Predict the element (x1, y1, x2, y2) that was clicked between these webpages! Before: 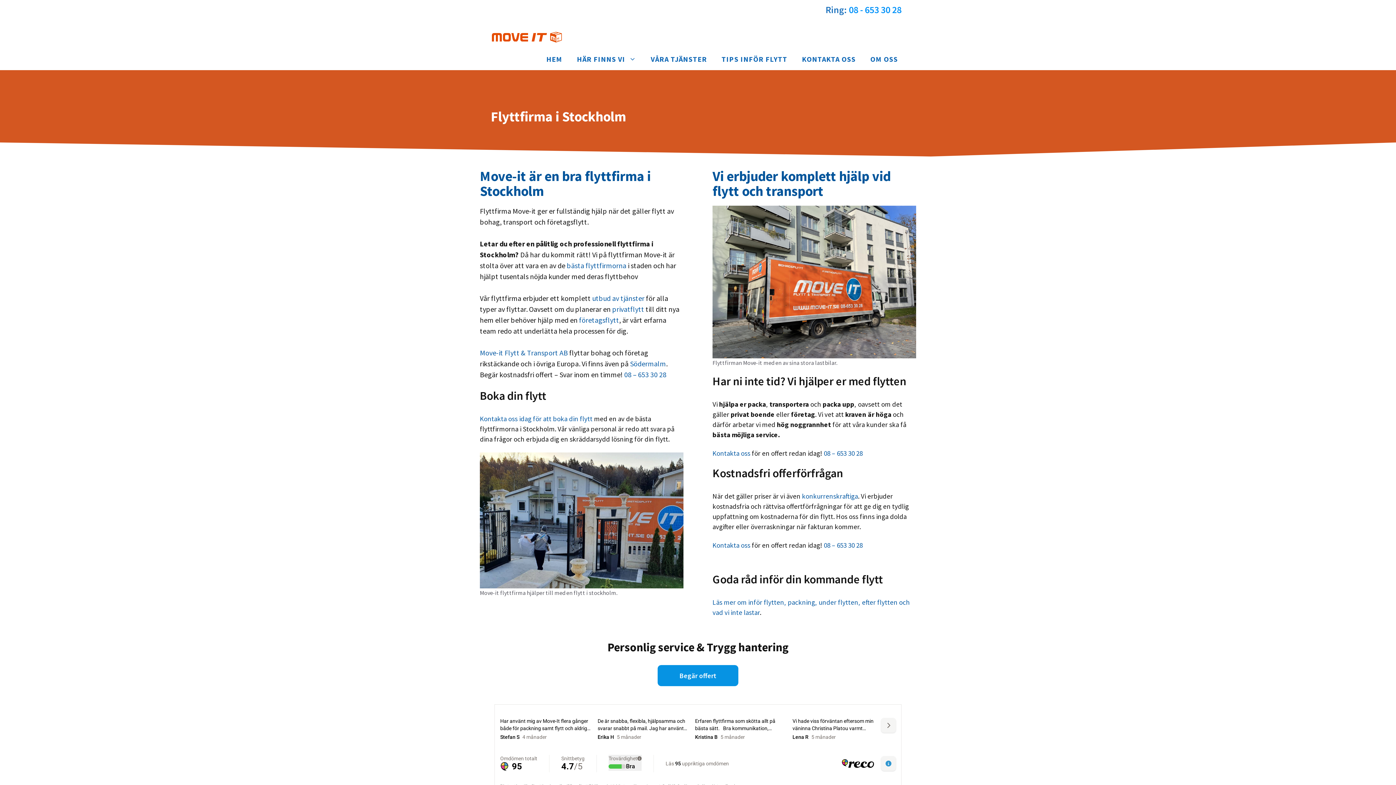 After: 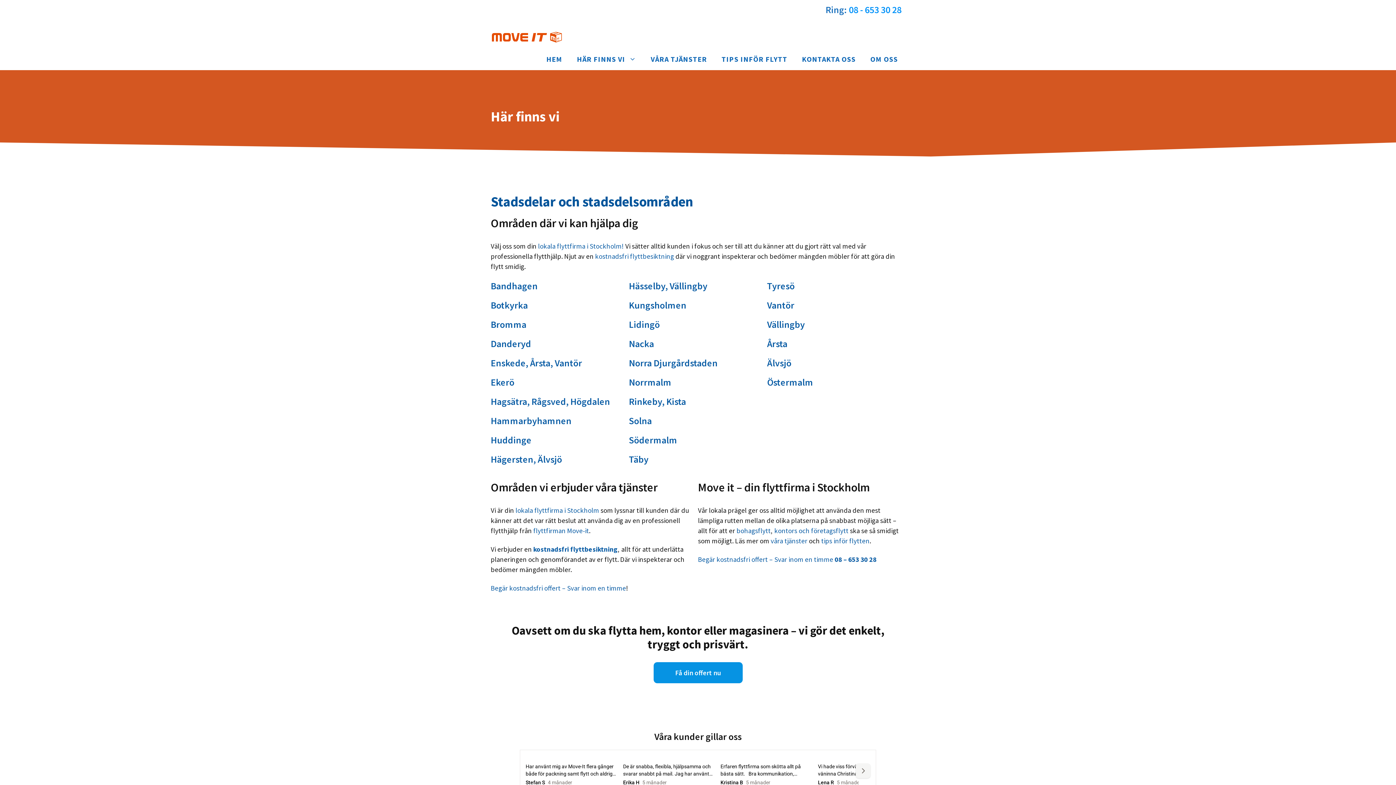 Action: bbox: (569, 48, 643, 70) label: HÄR FINNS VI